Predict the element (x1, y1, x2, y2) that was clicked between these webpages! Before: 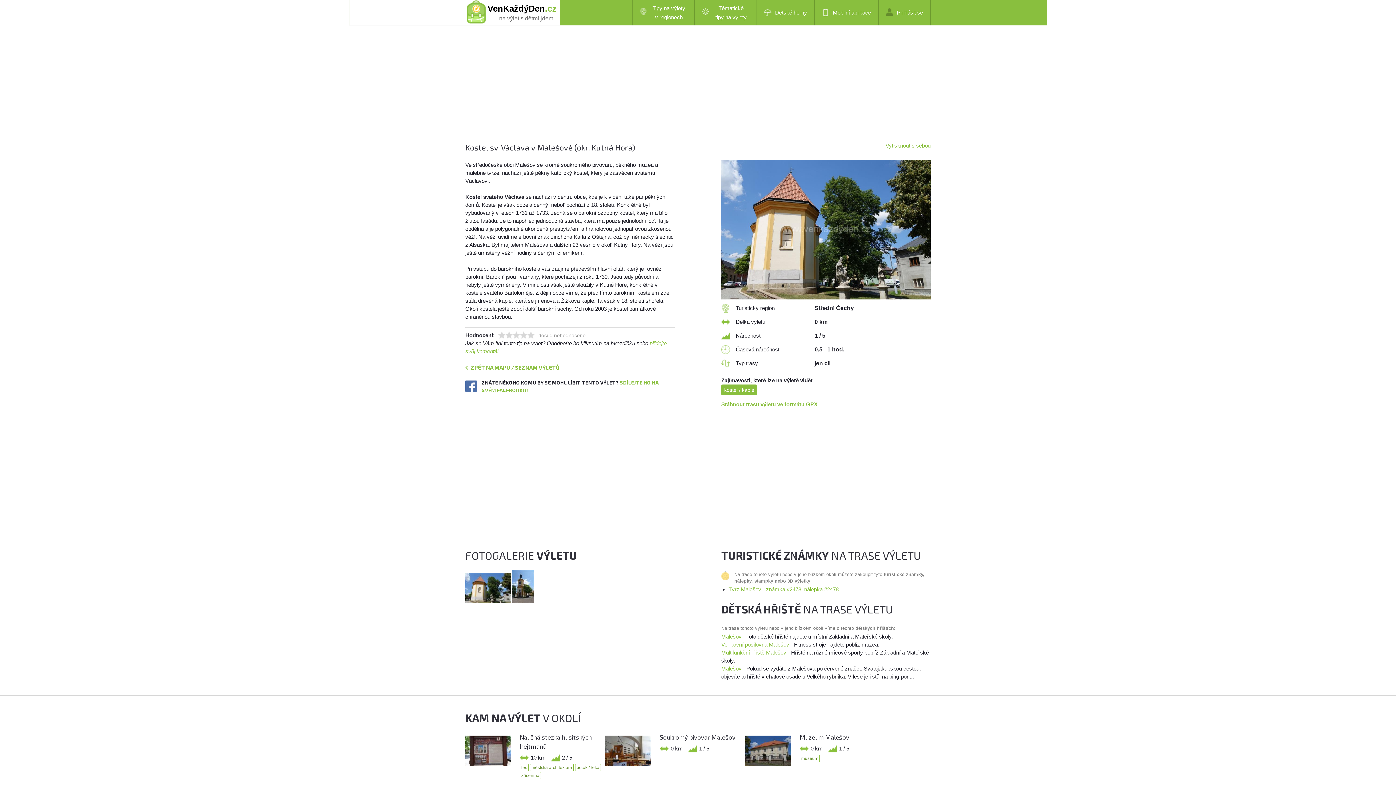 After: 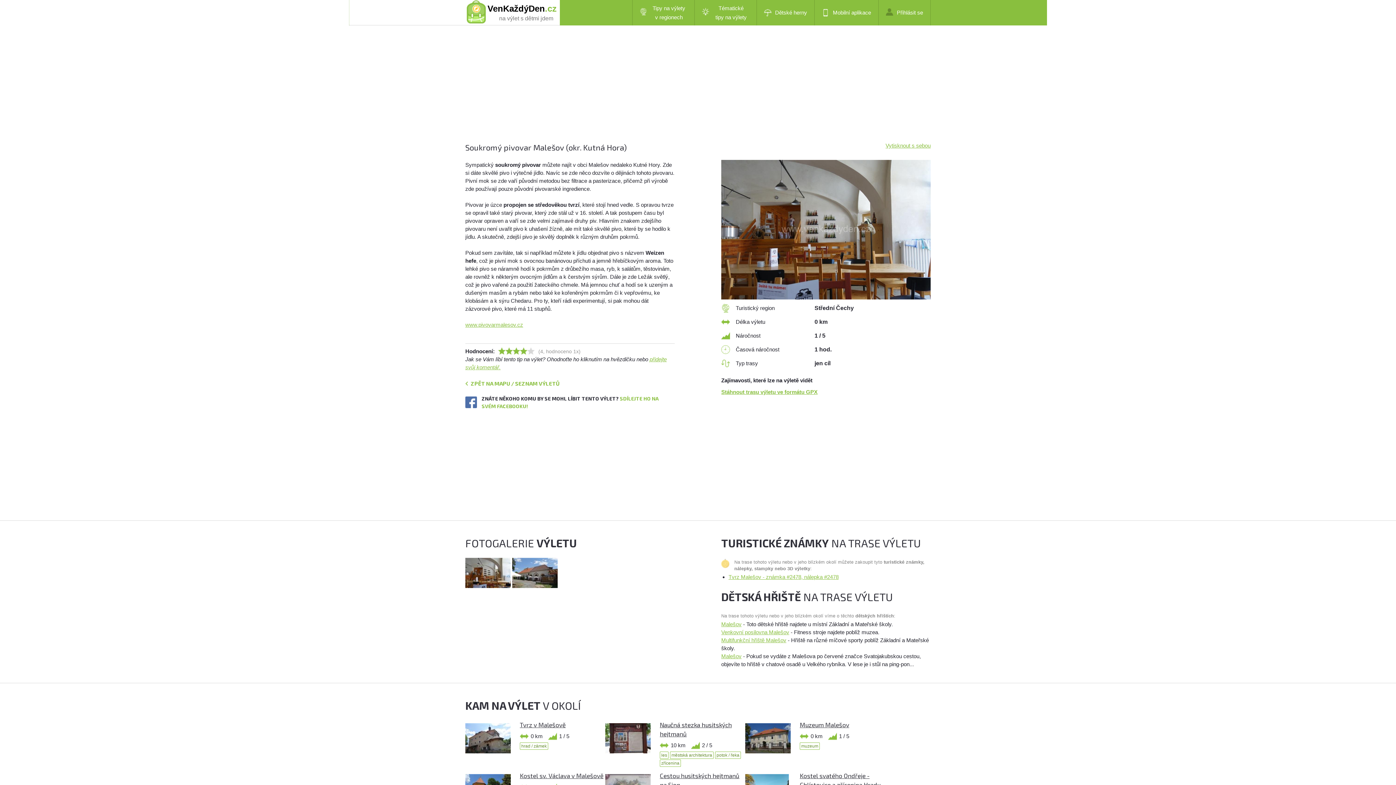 Action: bbox: (660, 733, 735, 741) label: Soukromý pivovar Malešov